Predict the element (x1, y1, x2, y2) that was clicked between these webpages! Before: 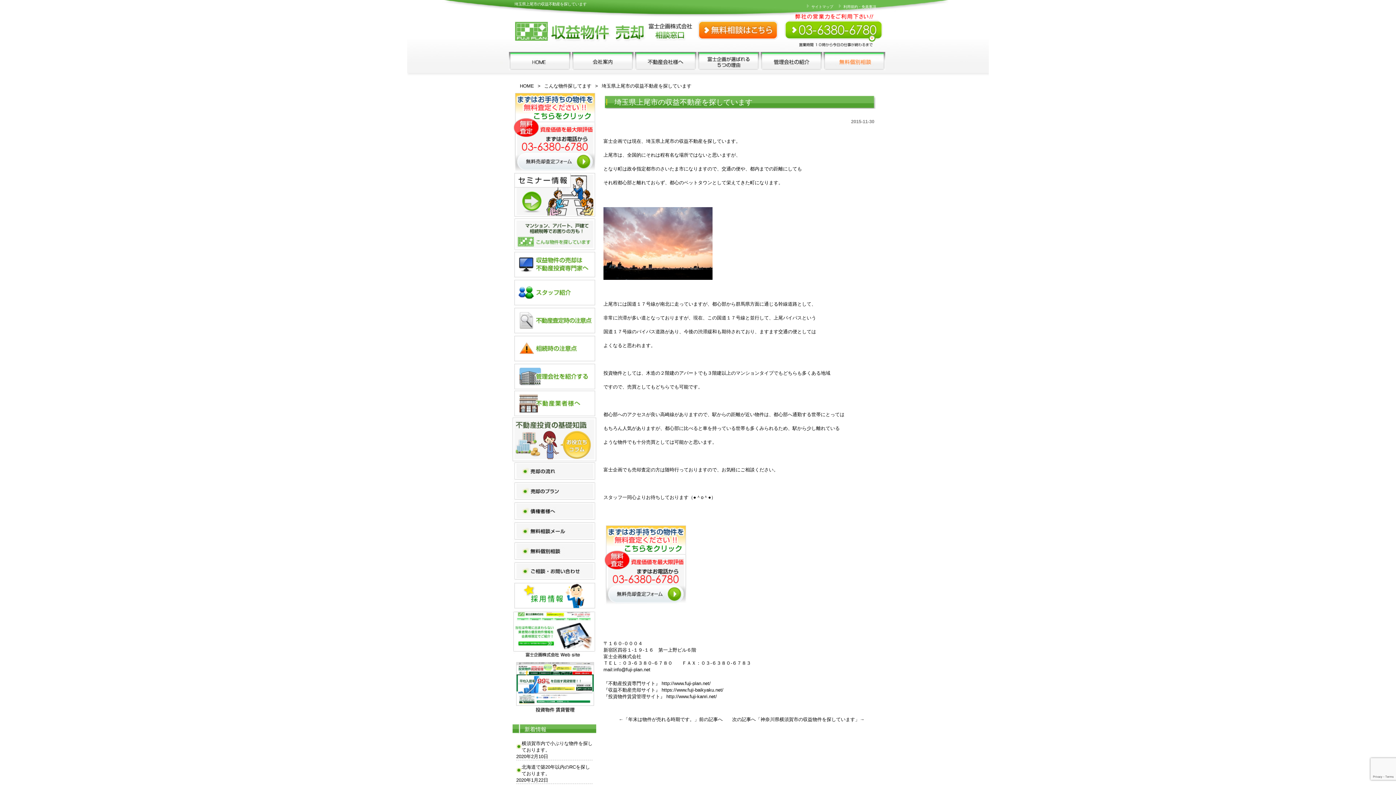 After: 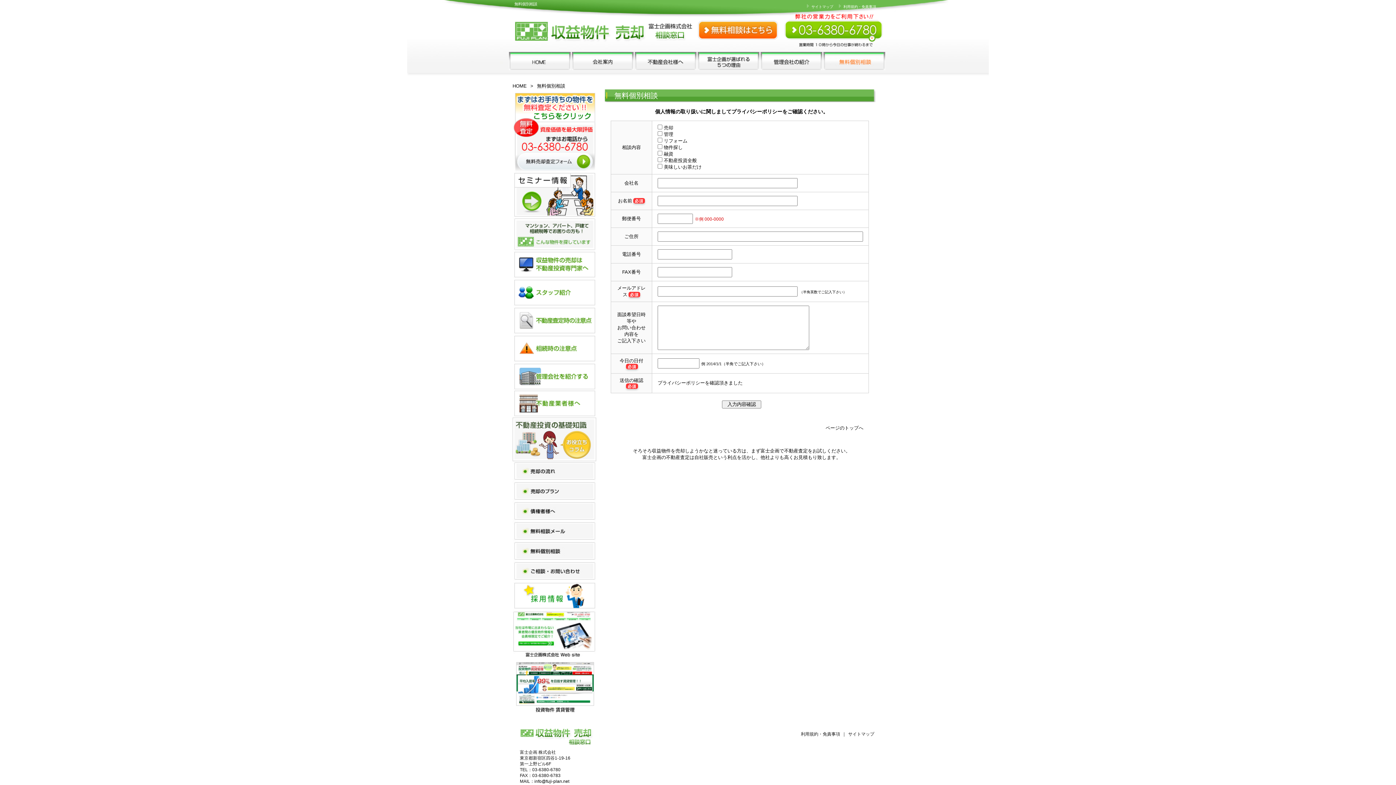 Action: bbox: (823, 65, 885, 71)